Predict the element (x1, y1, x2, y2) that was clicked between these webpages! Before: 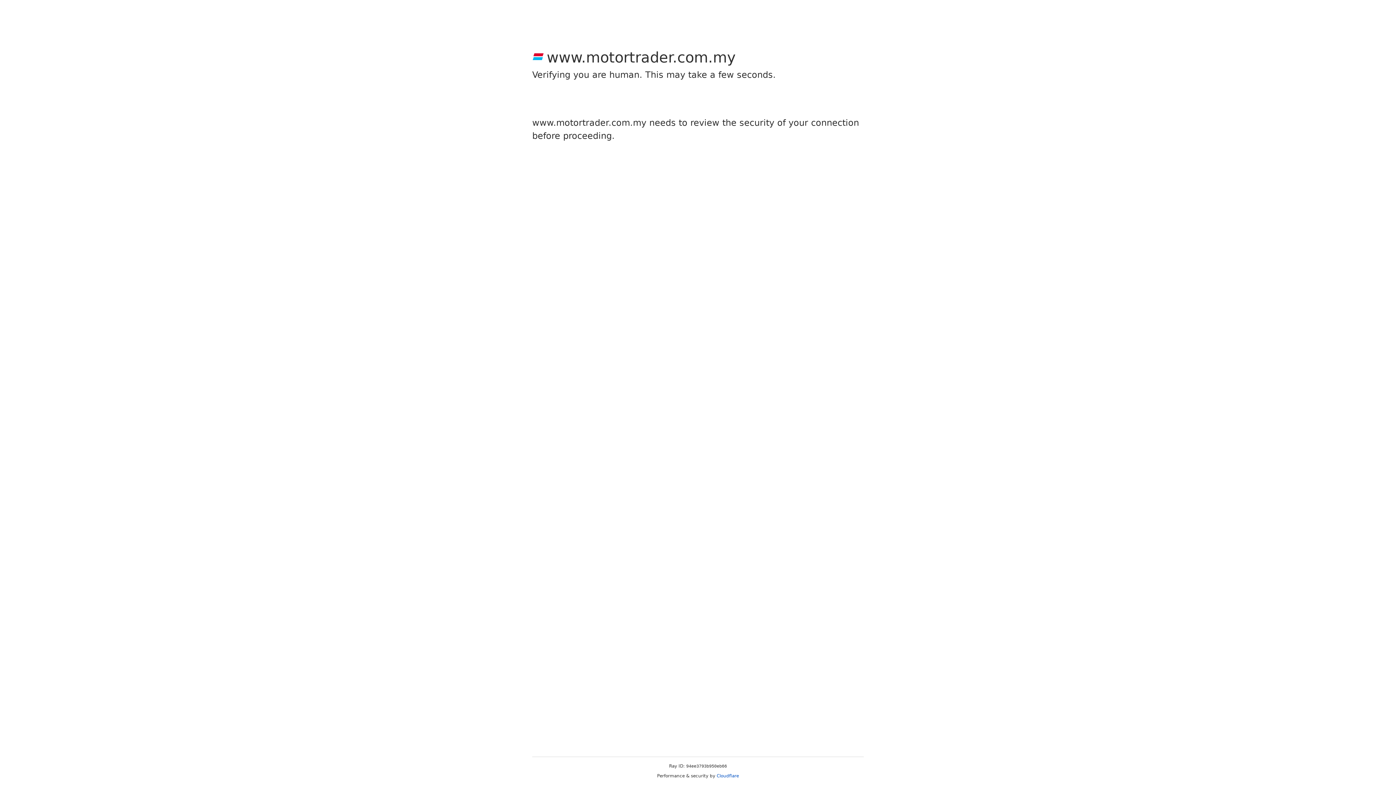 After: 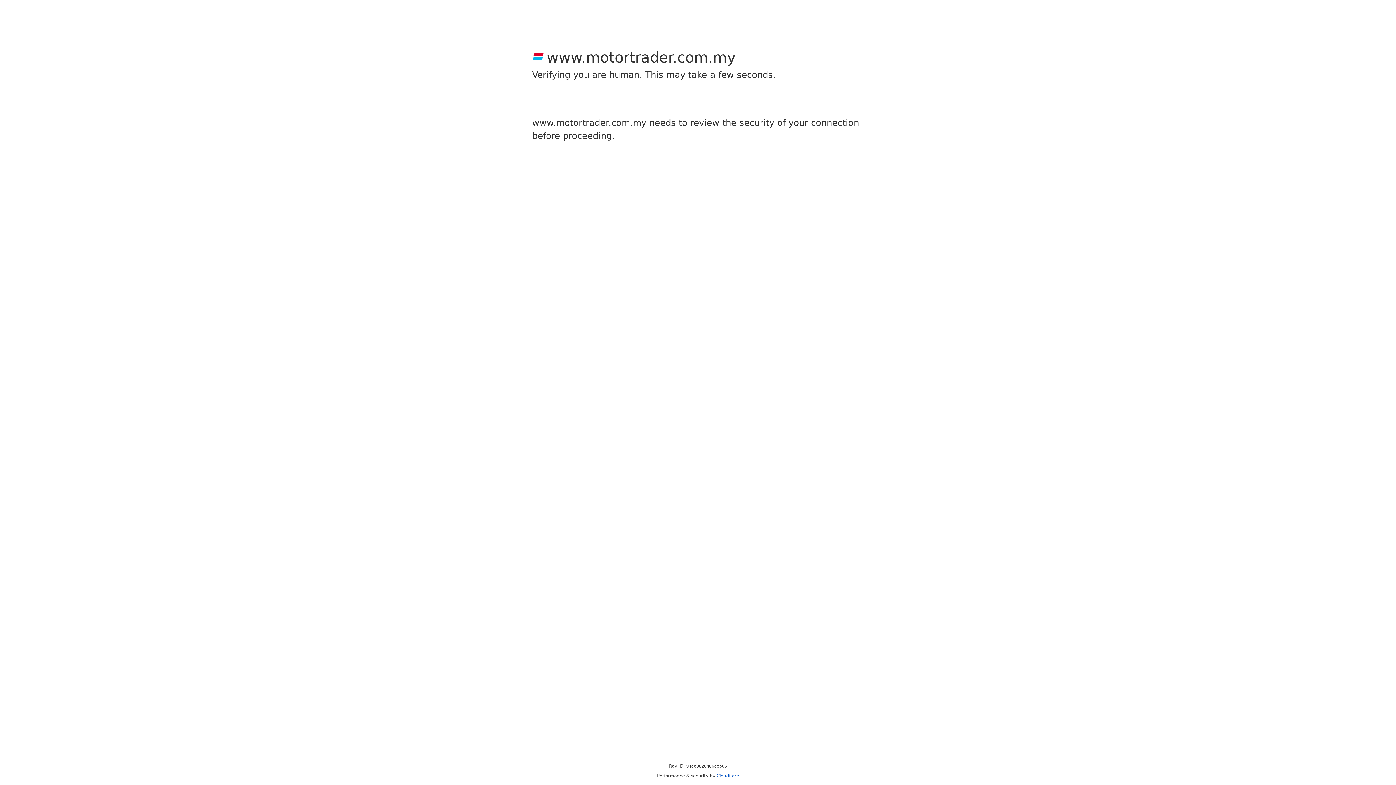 Action: bbox: (716, 773, 739, 778) label: Cloudflare